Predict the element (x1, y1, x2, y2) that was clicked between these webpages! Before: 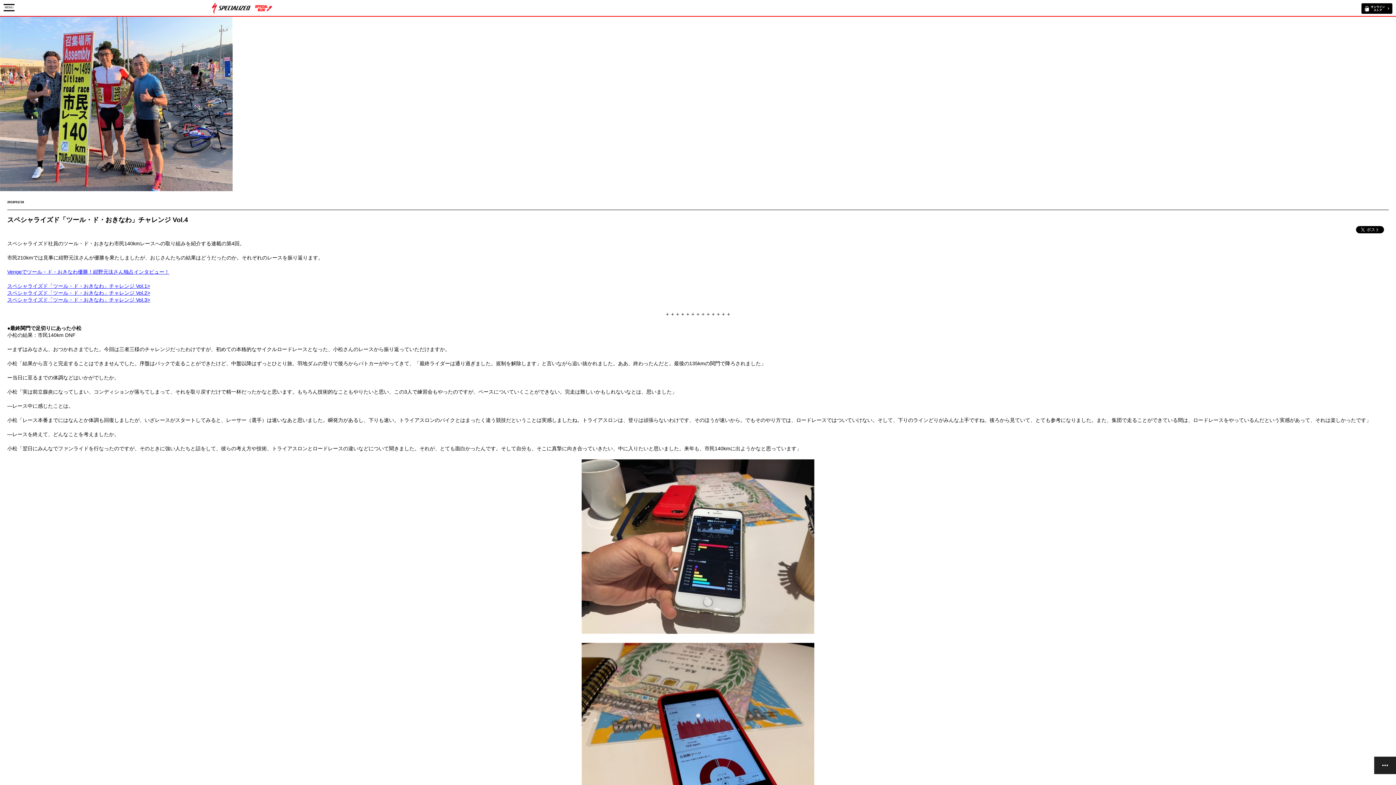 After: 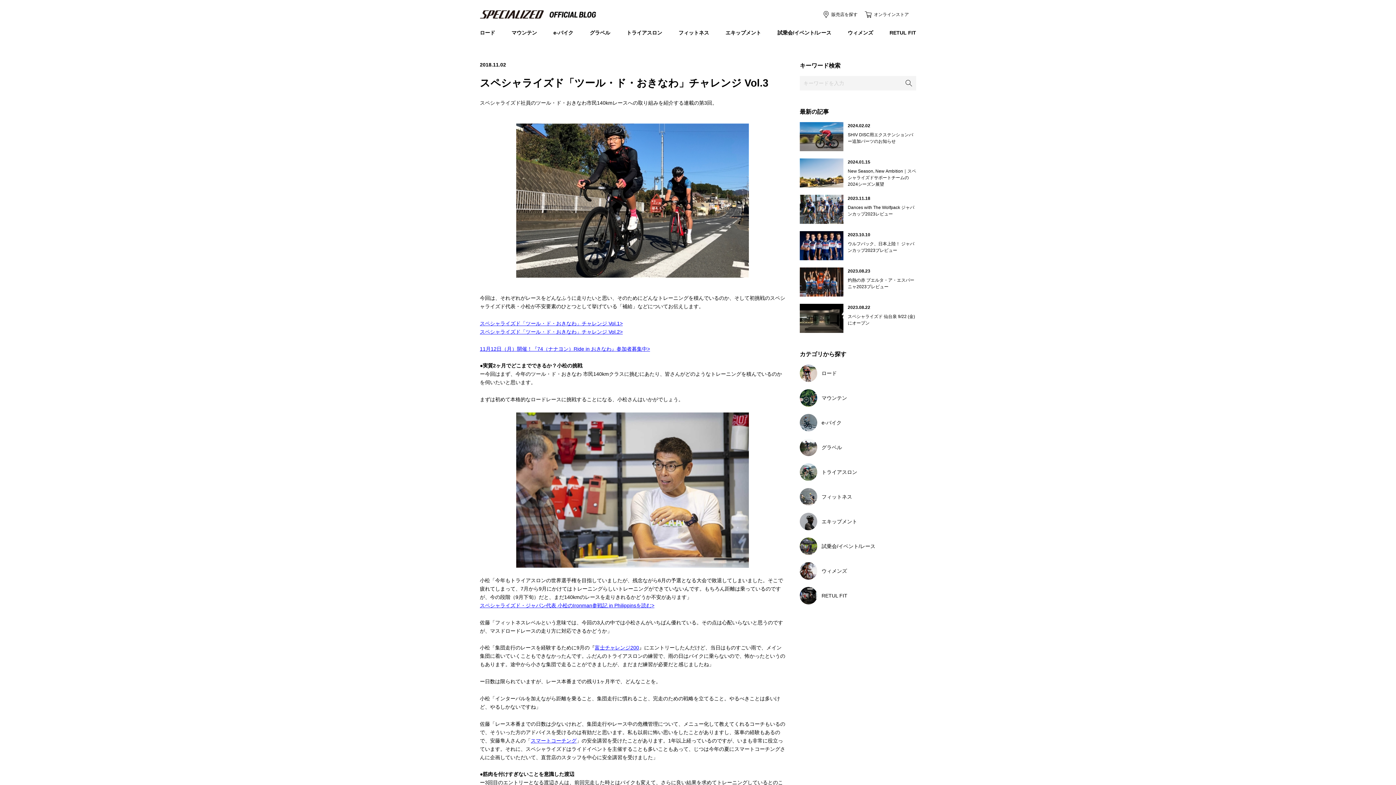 Action: bbox: (7, 297, 150, 302) label: スペシャライズド「ツール・ド・おきなわ」チャレンジ Vol.3>